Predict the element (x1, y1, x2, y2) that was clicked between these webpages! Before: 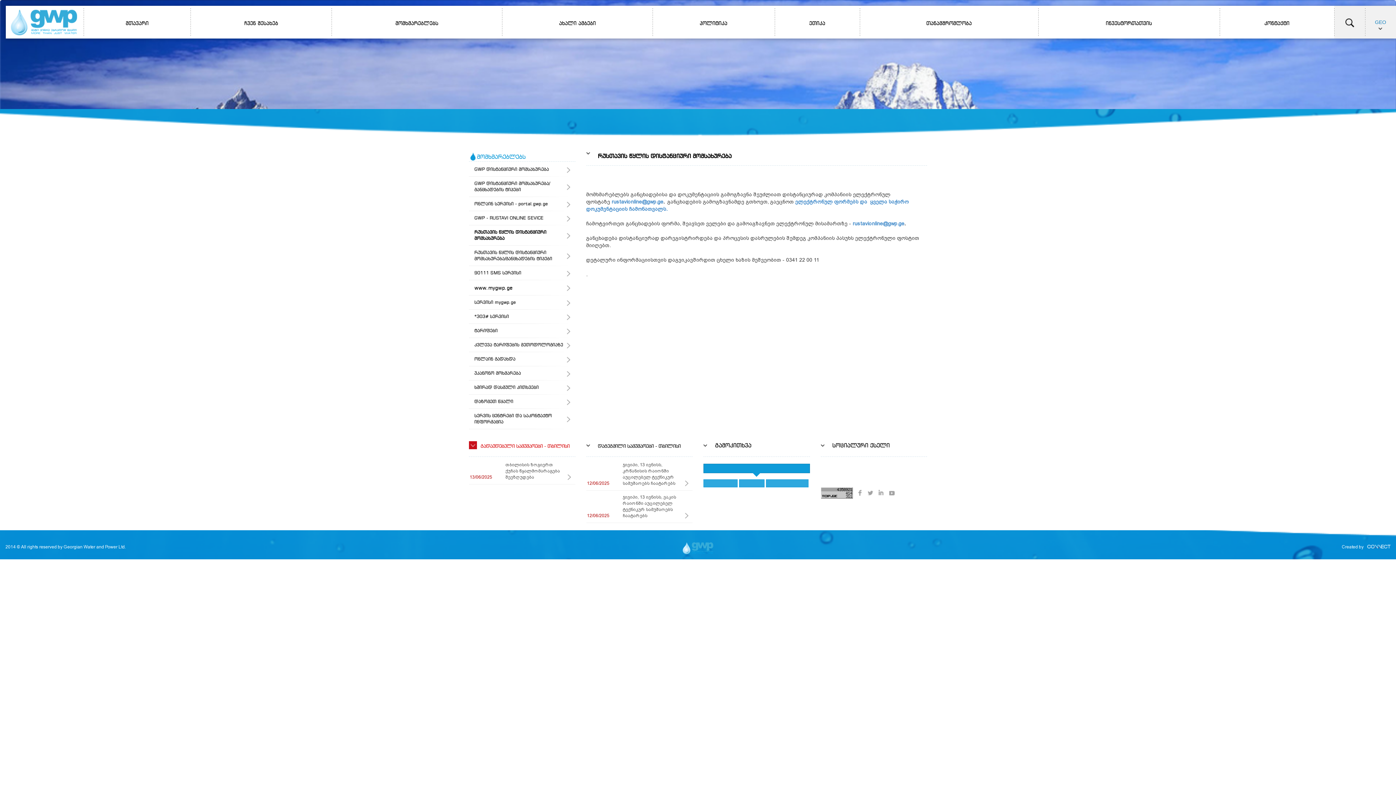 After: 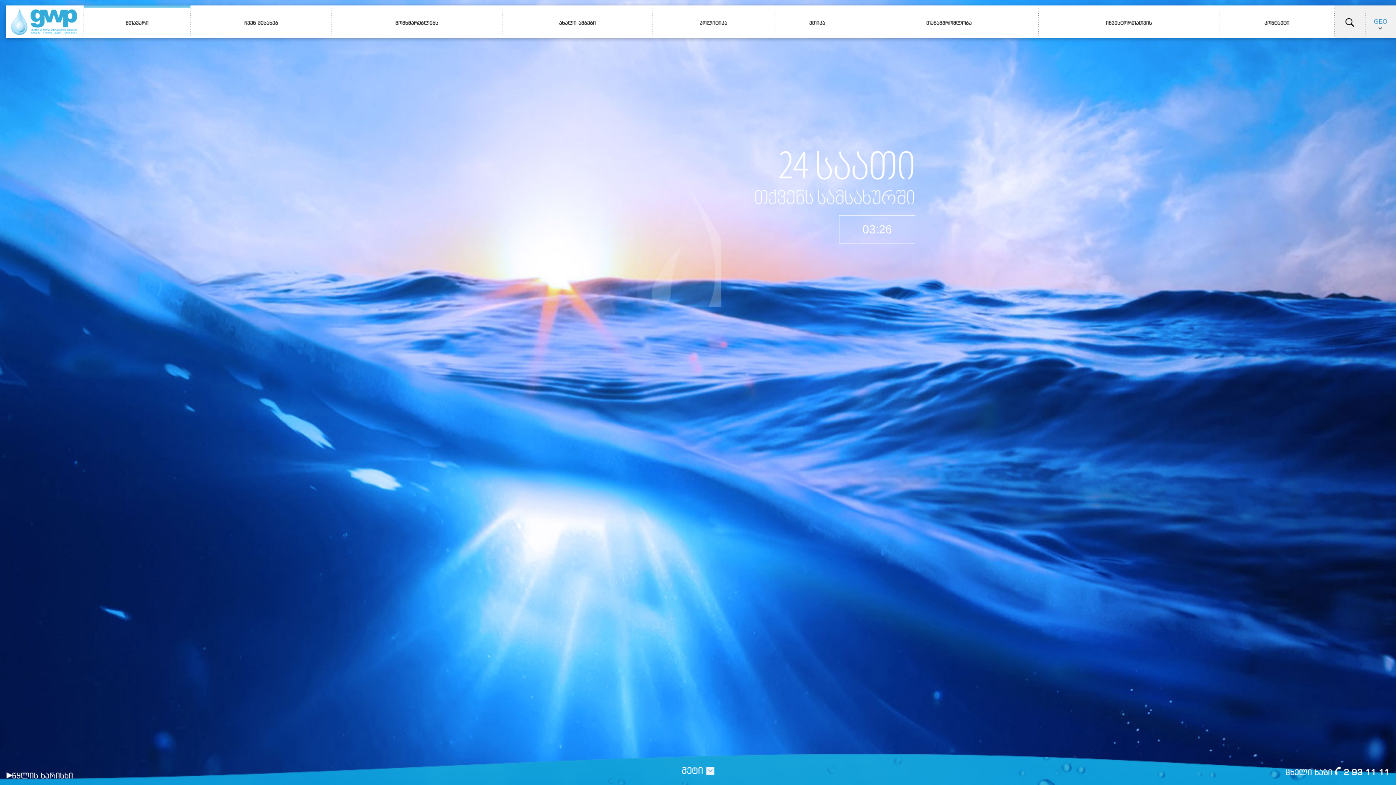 Action: bbox: (83, 5, 154, 38) label: მთავარი